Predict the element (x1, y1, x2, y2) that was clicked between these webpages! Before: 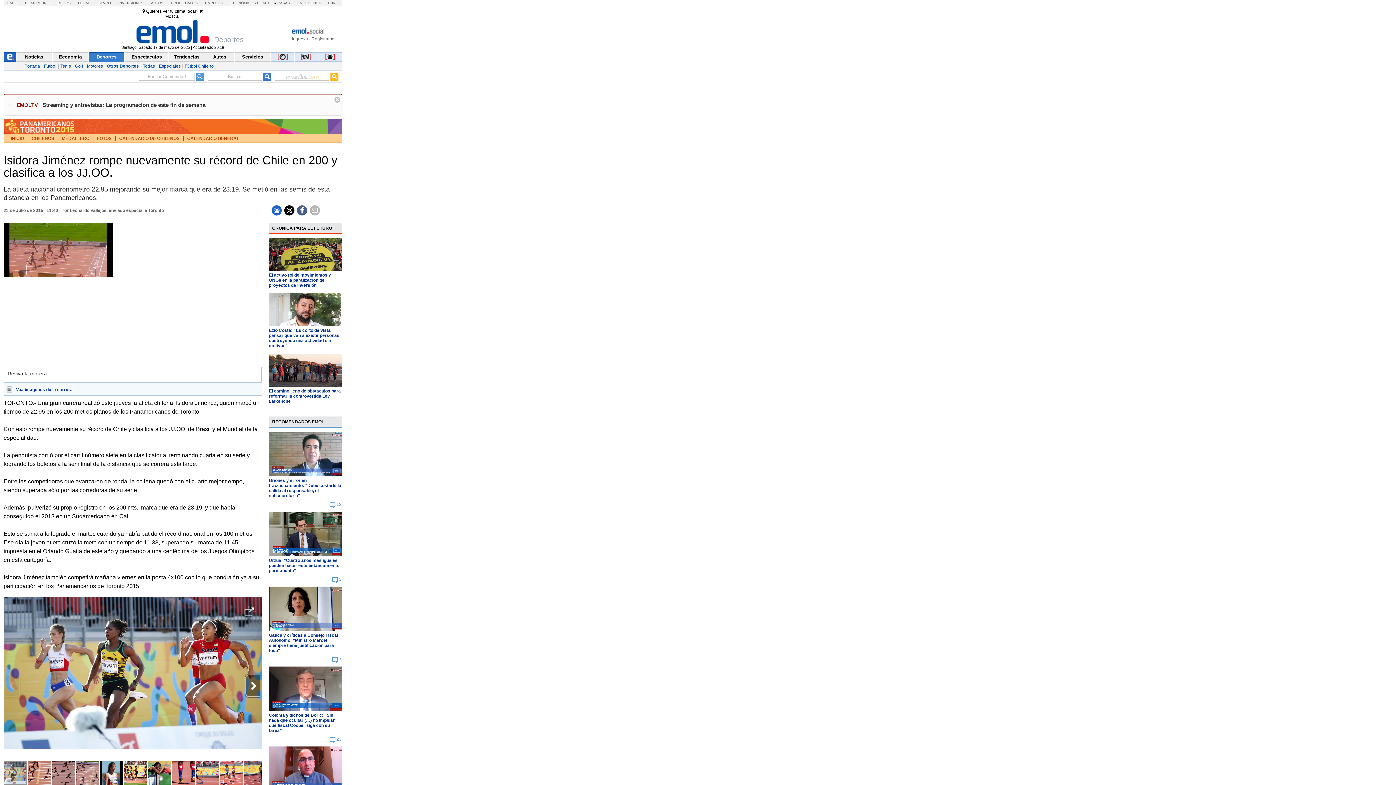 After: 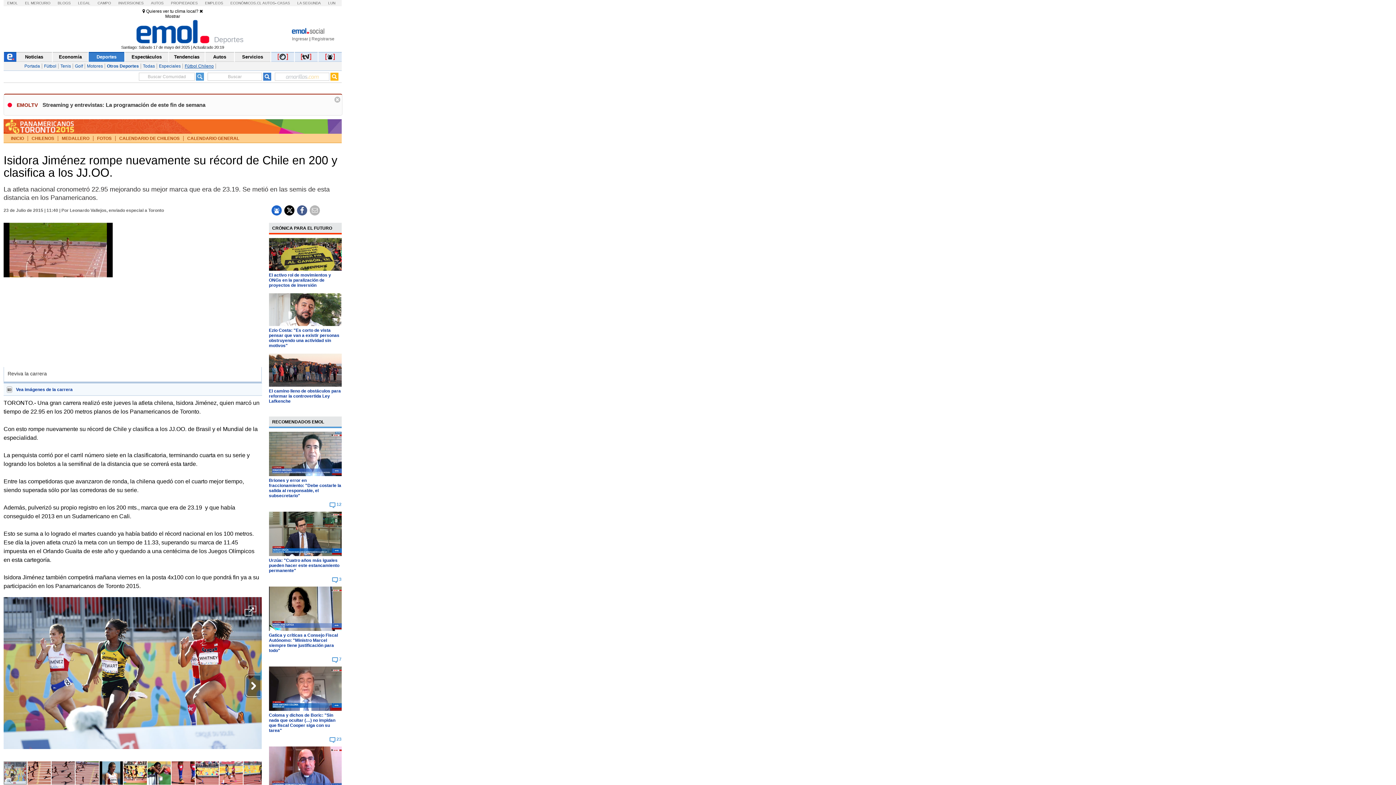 Action: bbox: (182, 63, 216, 68) label: Fútbol Chileno